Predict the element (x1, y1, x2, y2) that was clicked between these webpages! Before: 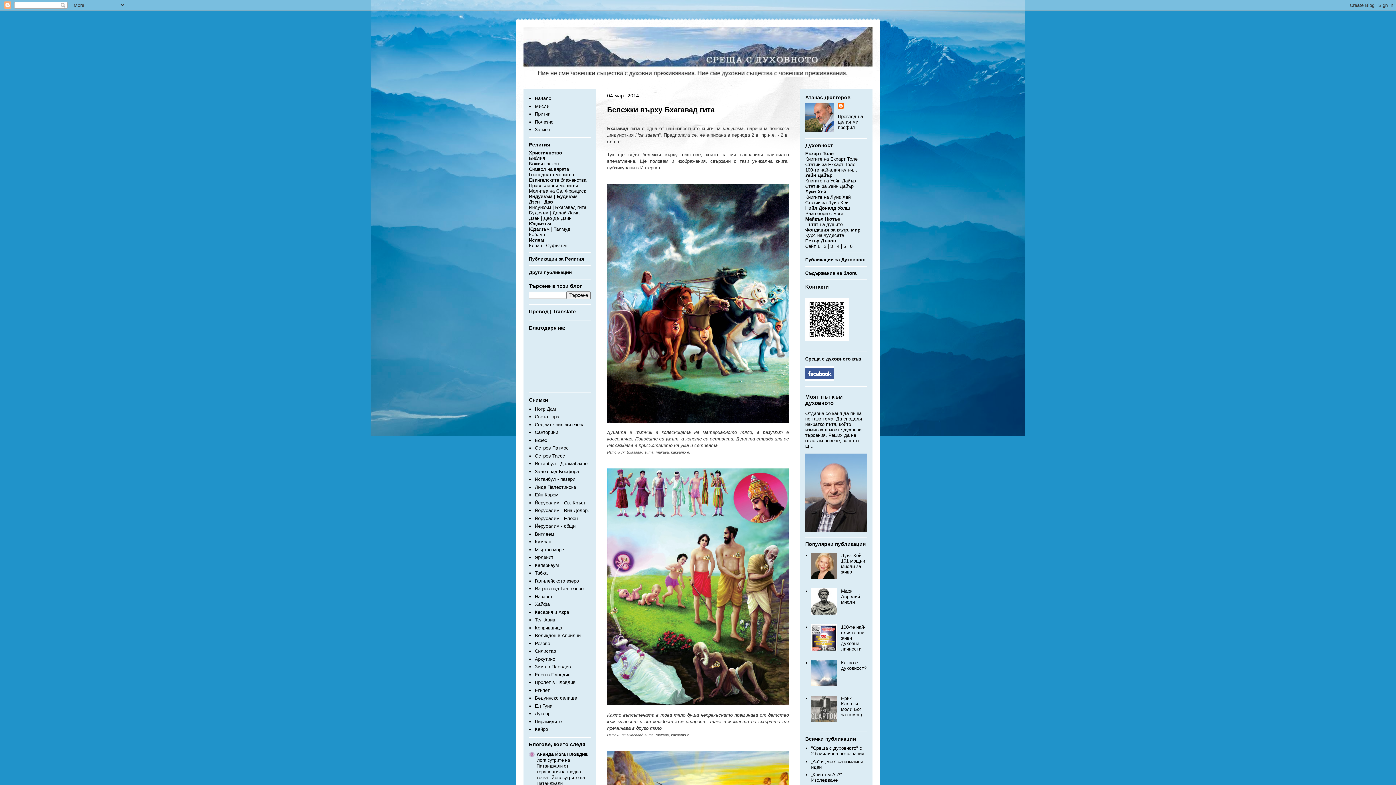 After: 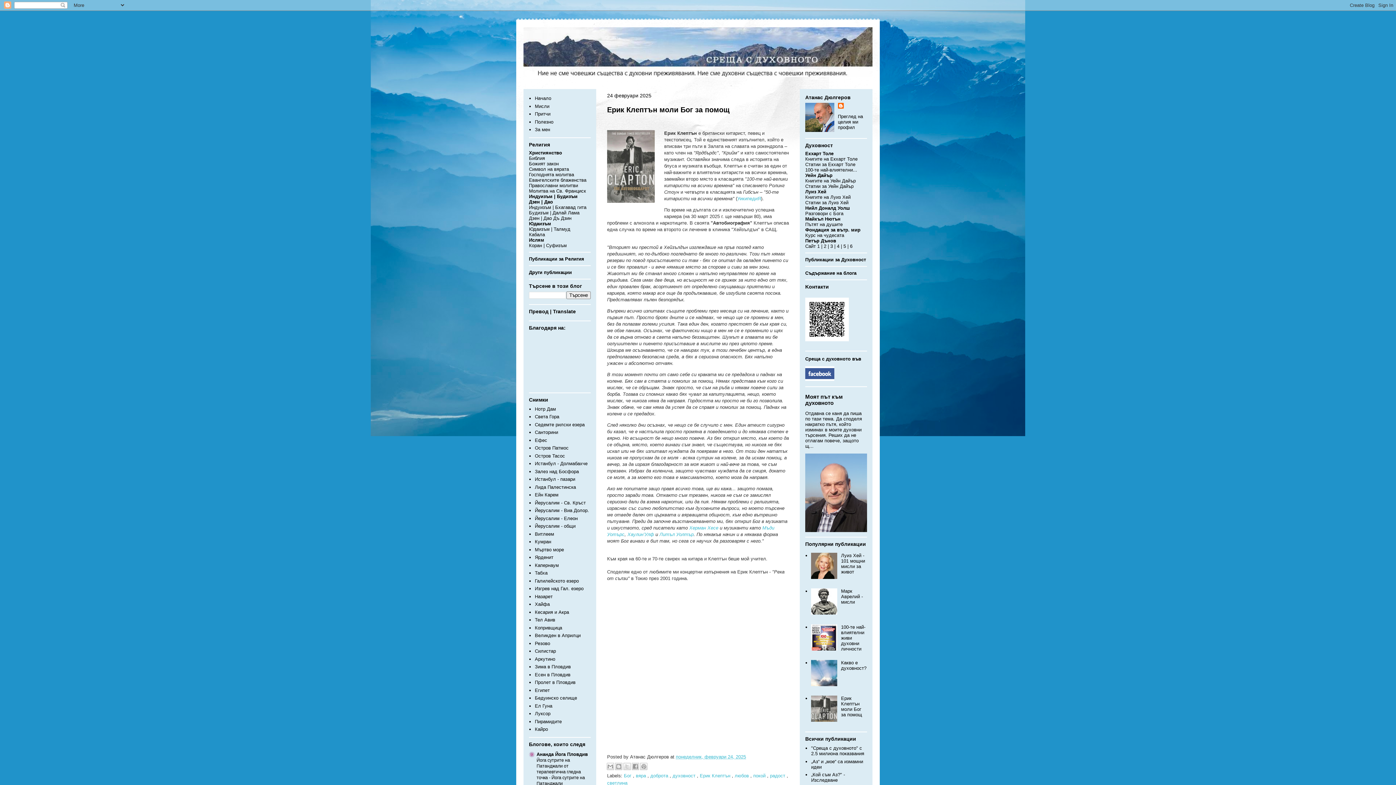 Action: bbox: (841, 695, 862, 717) label: Ерик Клептън моли Бог за помощ